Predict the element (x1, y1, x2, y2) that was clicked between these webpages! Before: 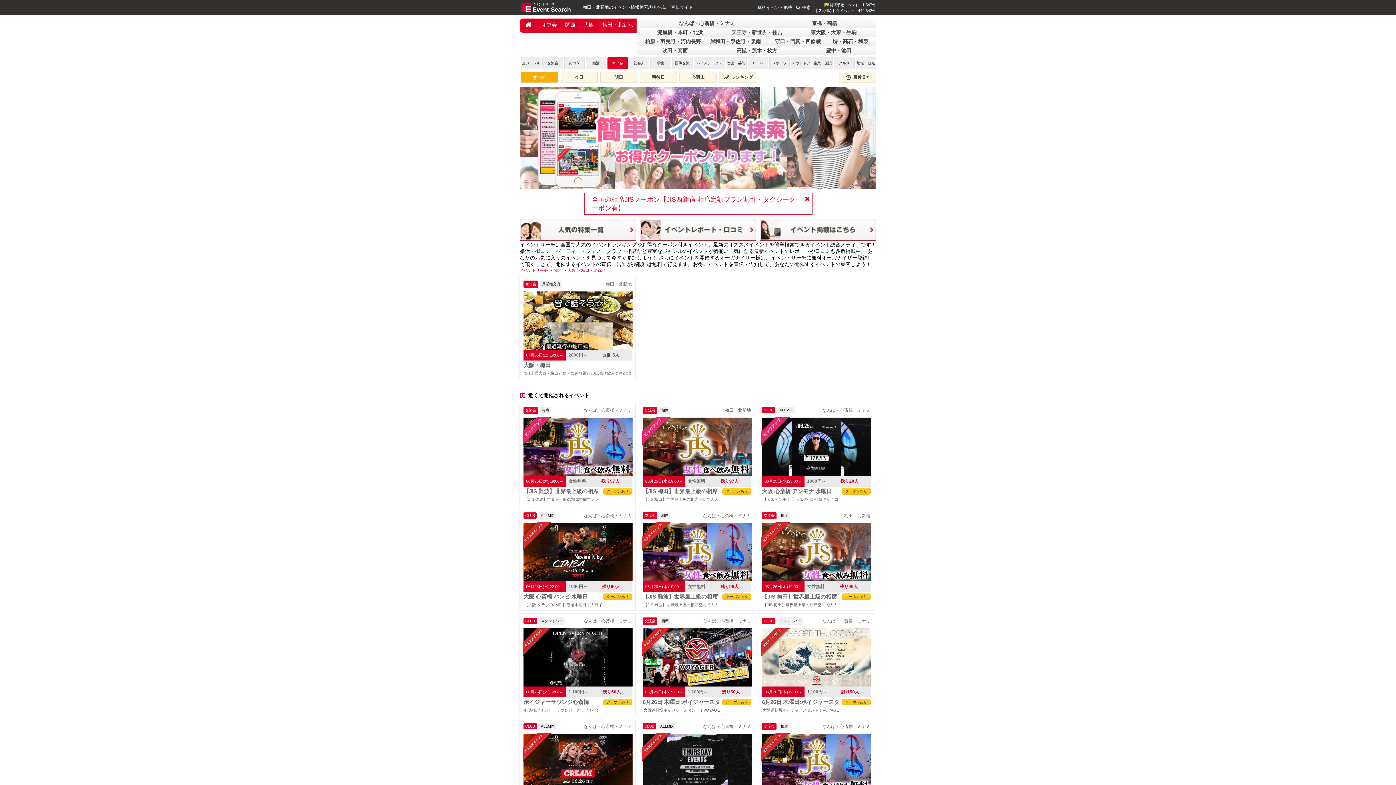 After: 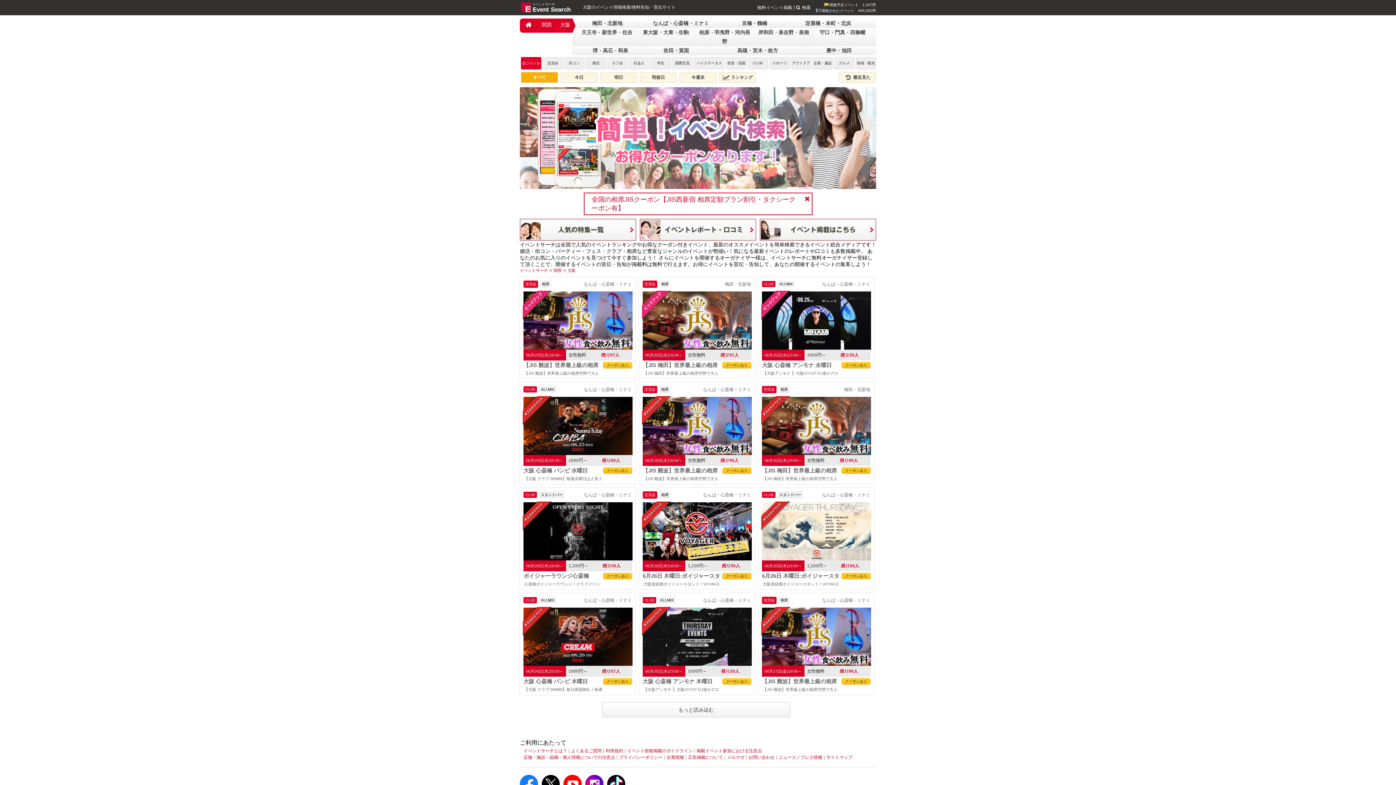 Action: bbox: (567, 268, 575, 272) label: 大阪